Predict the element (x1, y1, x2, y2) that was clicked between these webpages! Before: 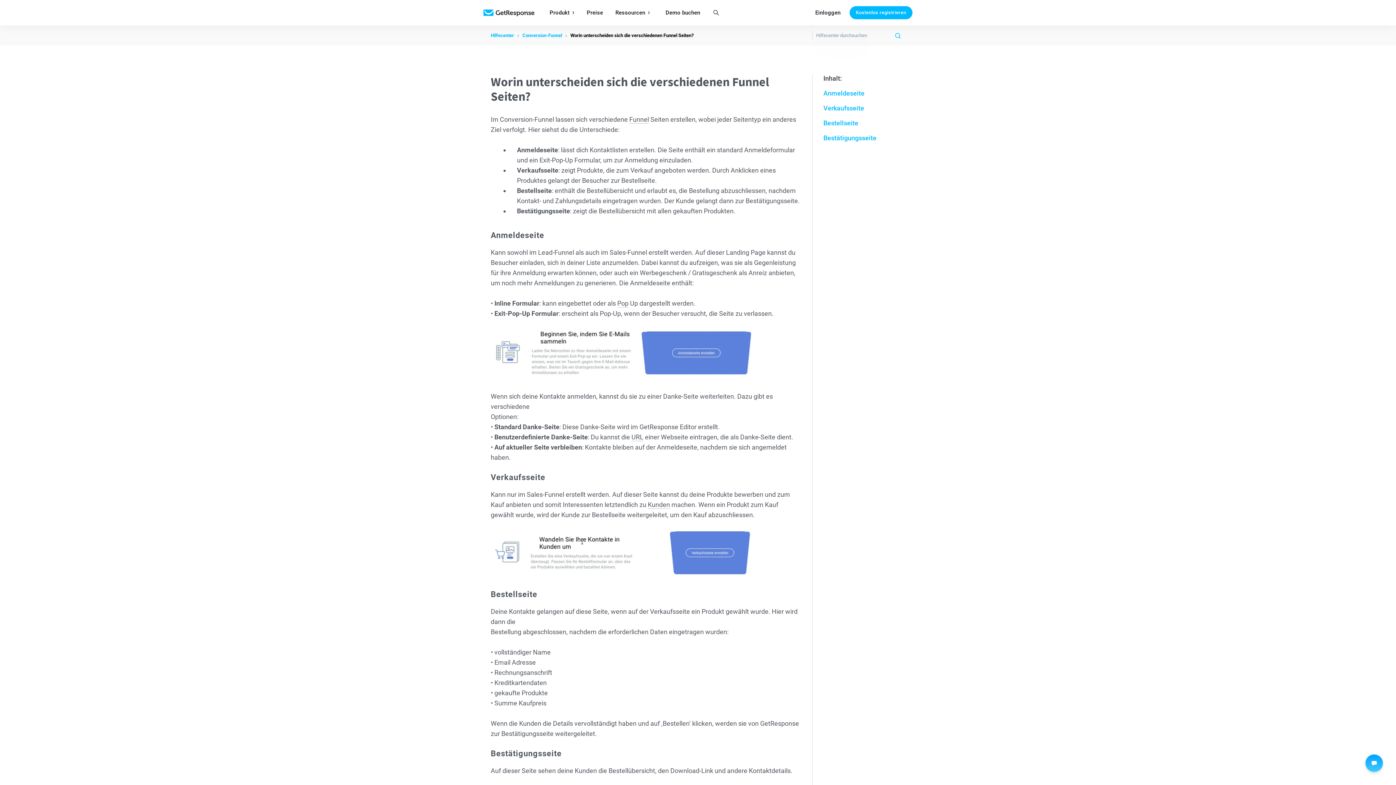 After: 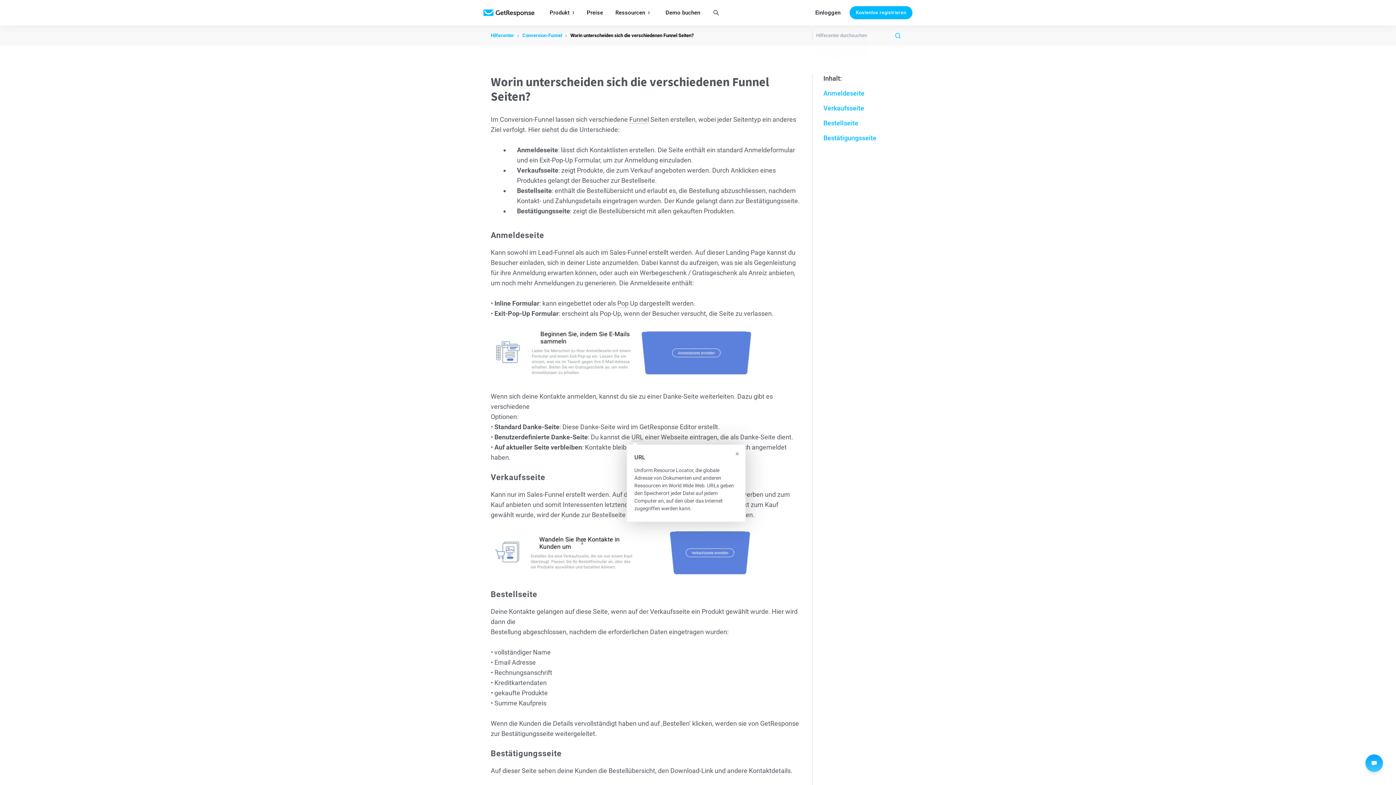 Action: bbox: (631, 433, 643, 441) label: URL